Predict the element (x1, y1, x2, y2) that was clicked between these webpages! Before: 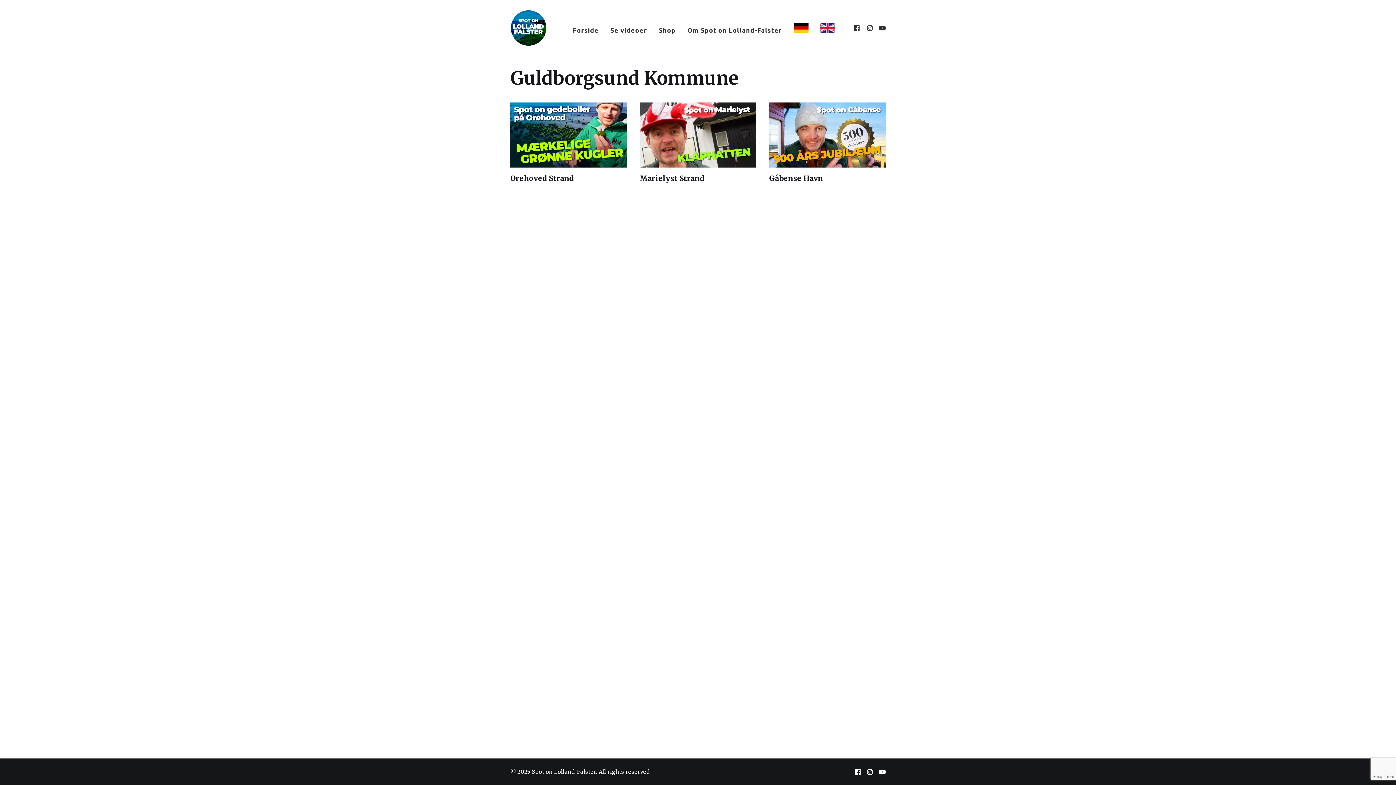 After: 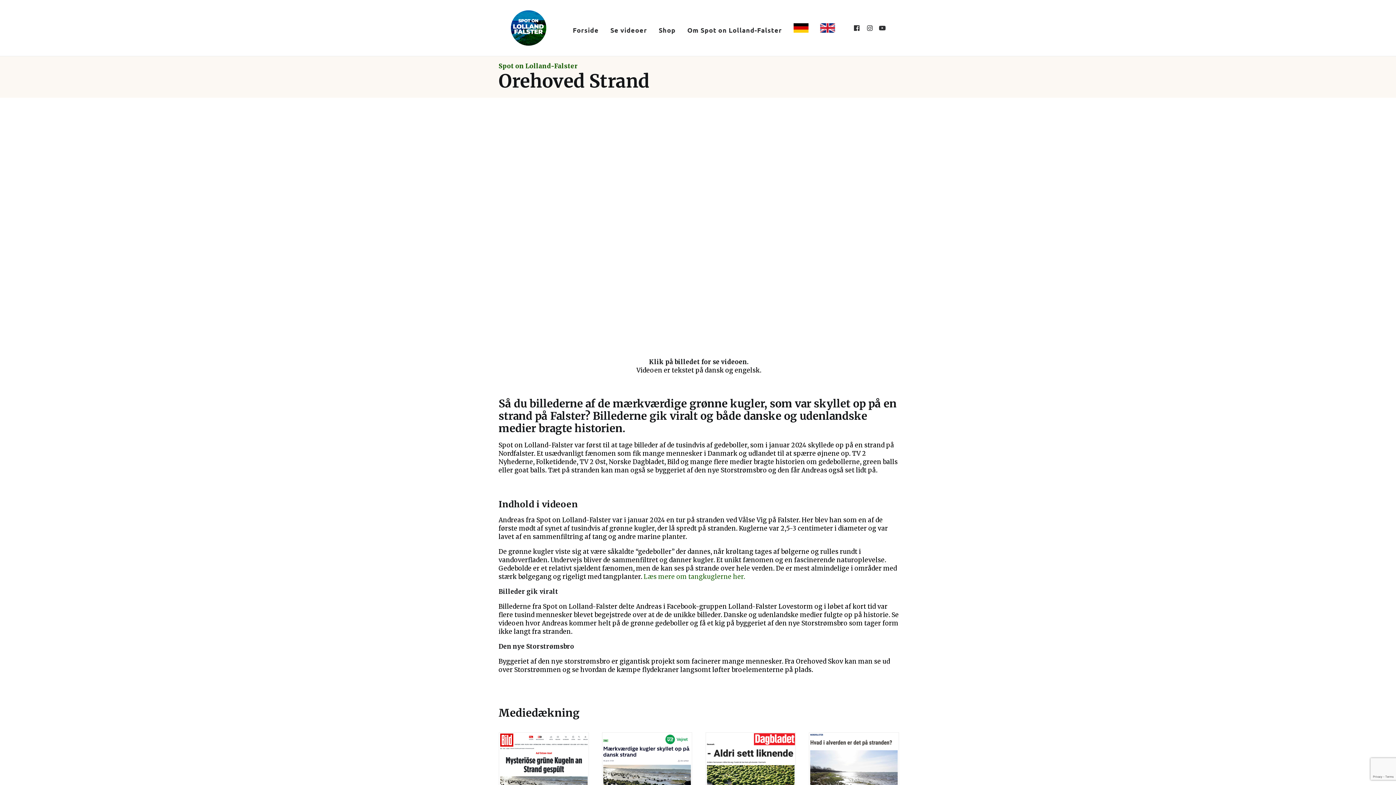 Action: bbox: (510, 173, 574, 182) label: Orehoved Strand